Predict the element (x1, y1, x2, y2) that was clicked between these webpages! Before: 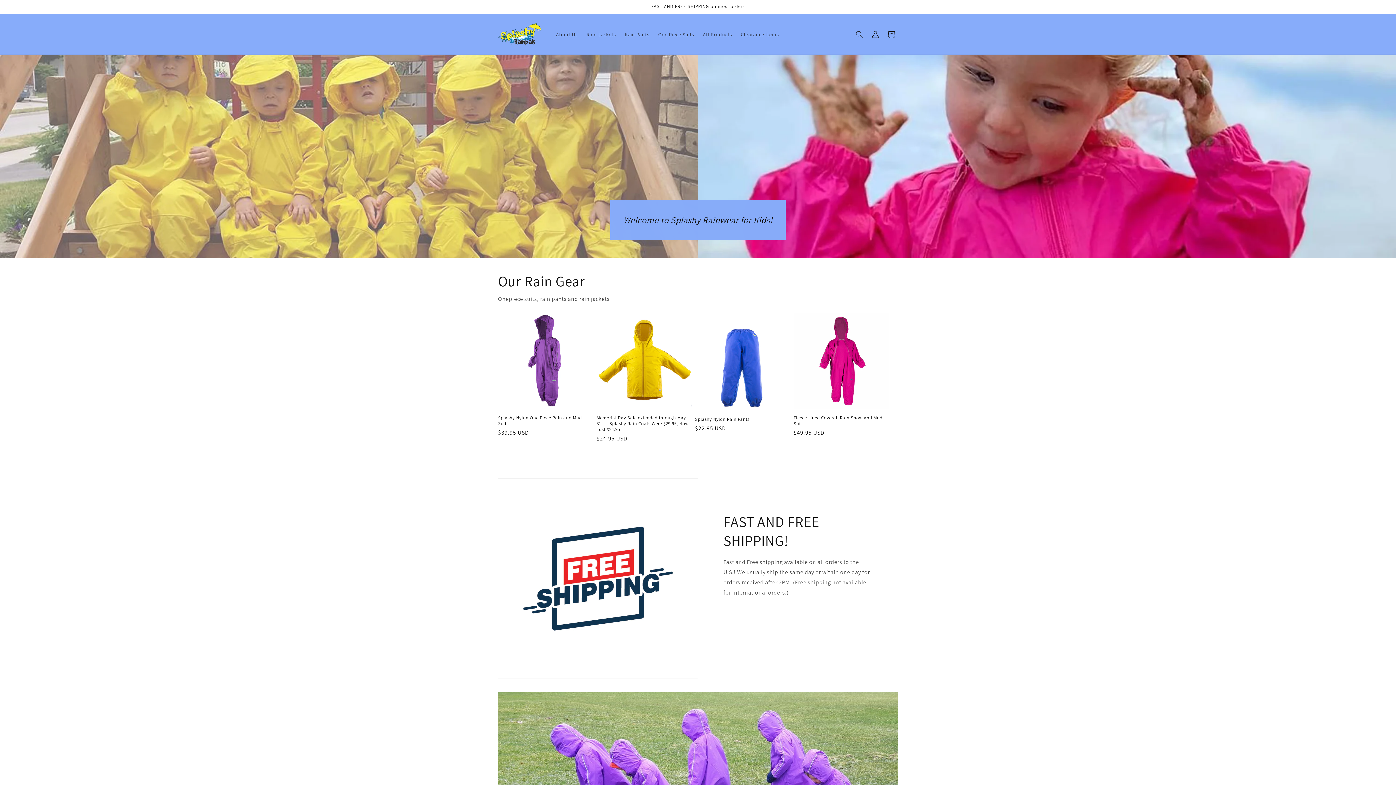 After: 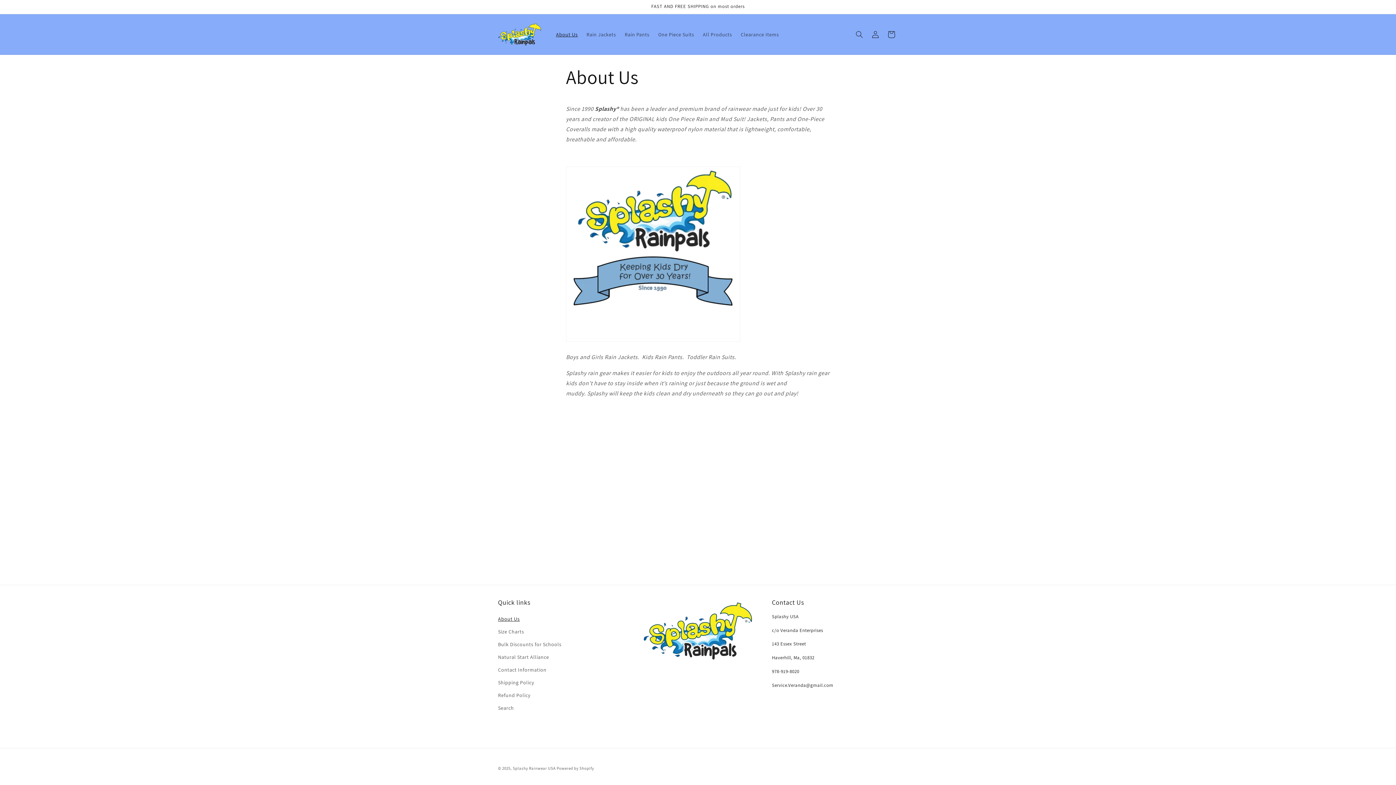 Action: bbox: (551, 26, 582, 42) label: About Us